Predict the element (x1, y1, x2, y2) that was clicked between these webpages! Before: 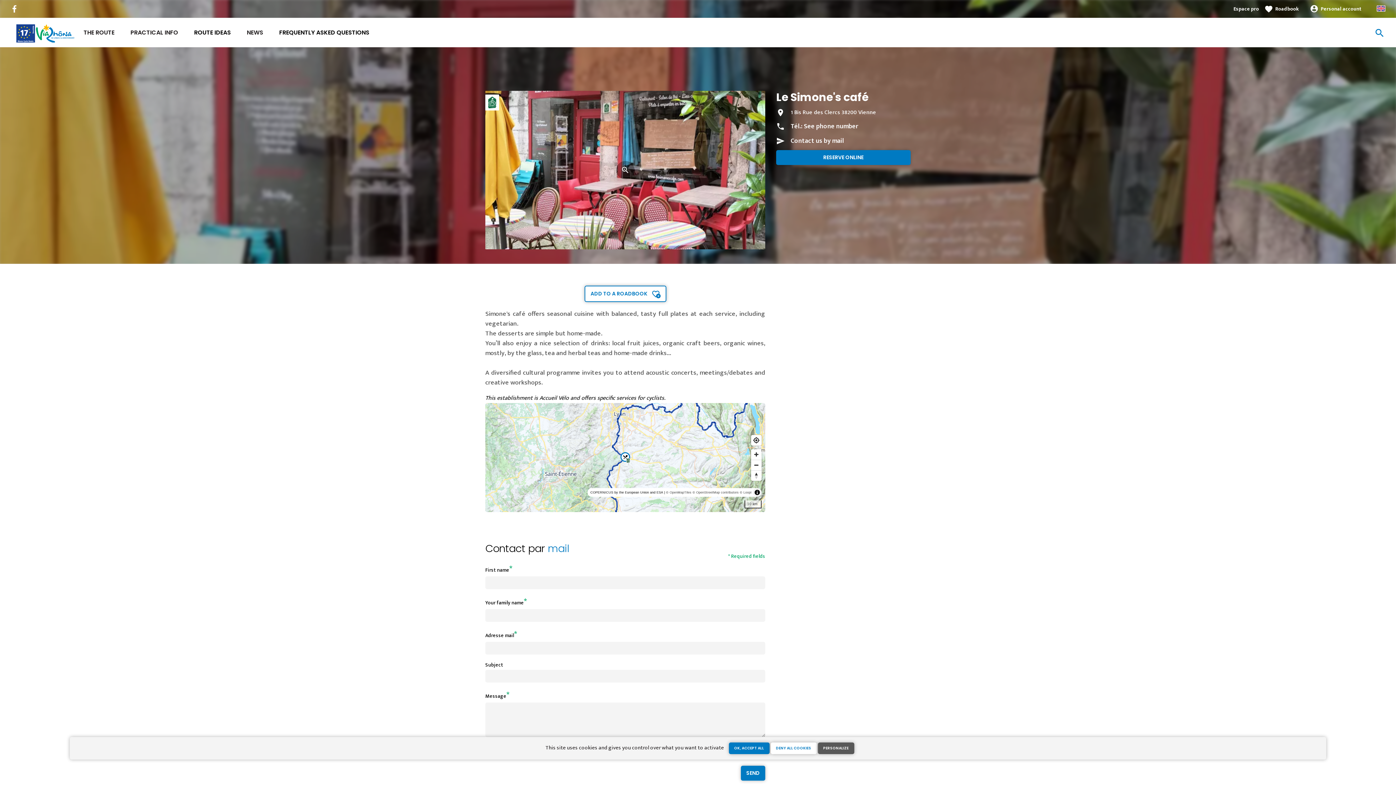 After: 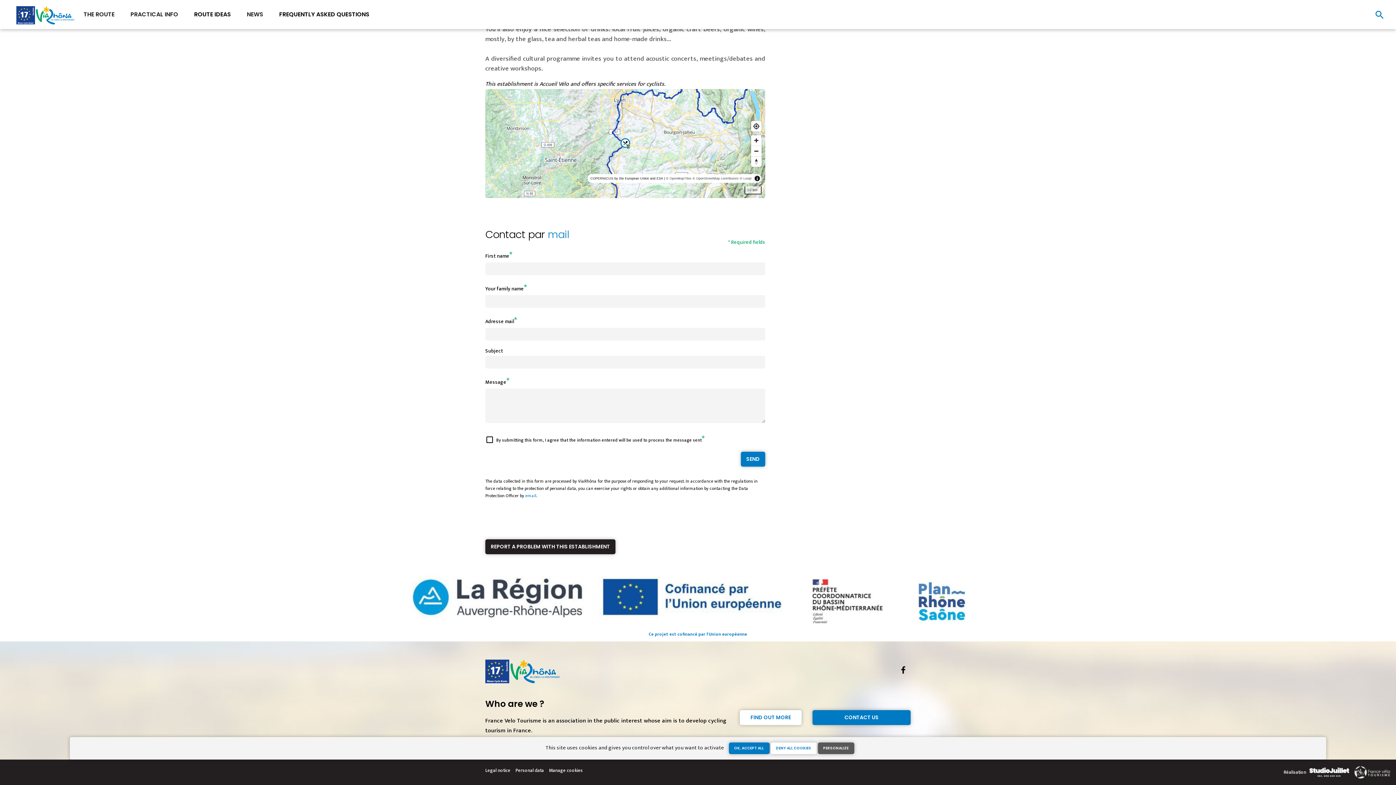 Action: bbox: (776, 135, 844, 146) label: Contact us by mail